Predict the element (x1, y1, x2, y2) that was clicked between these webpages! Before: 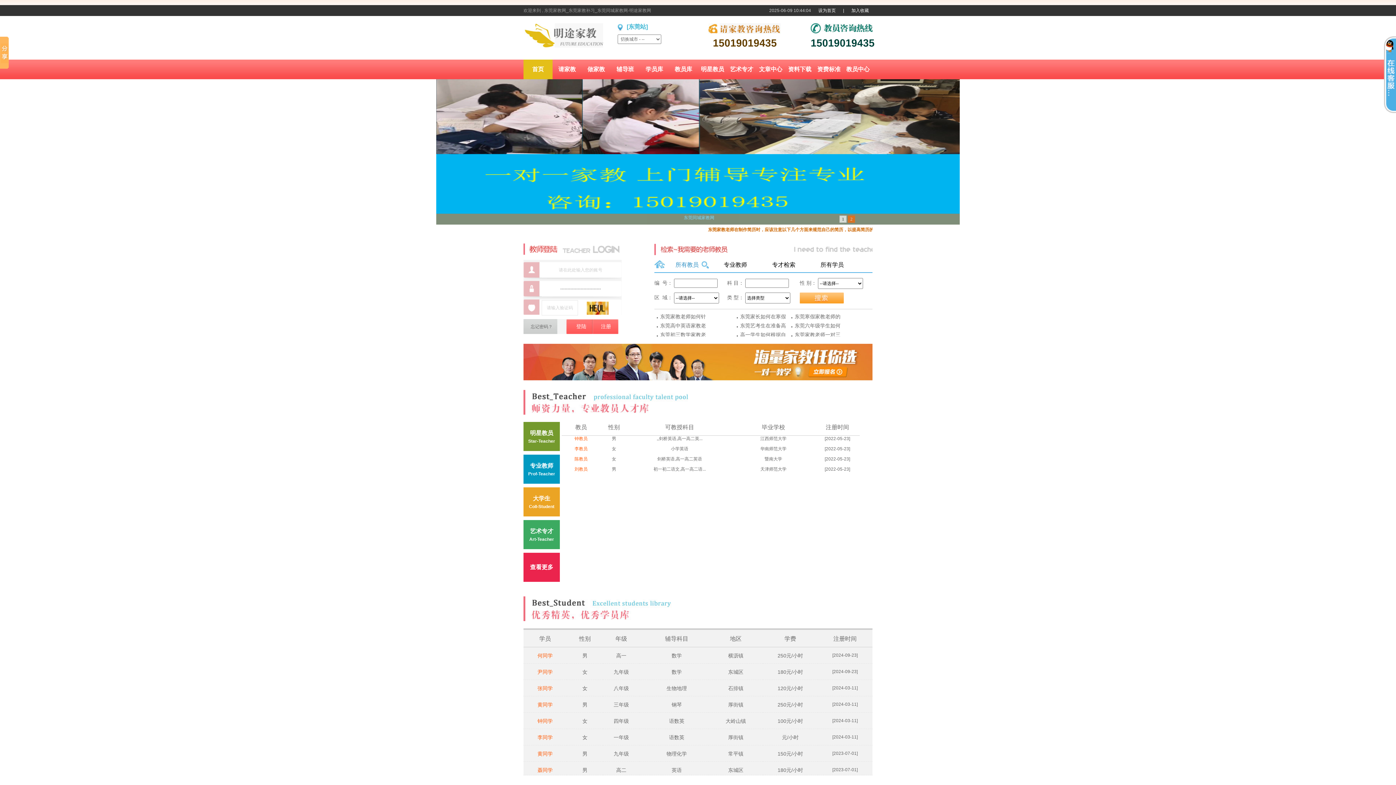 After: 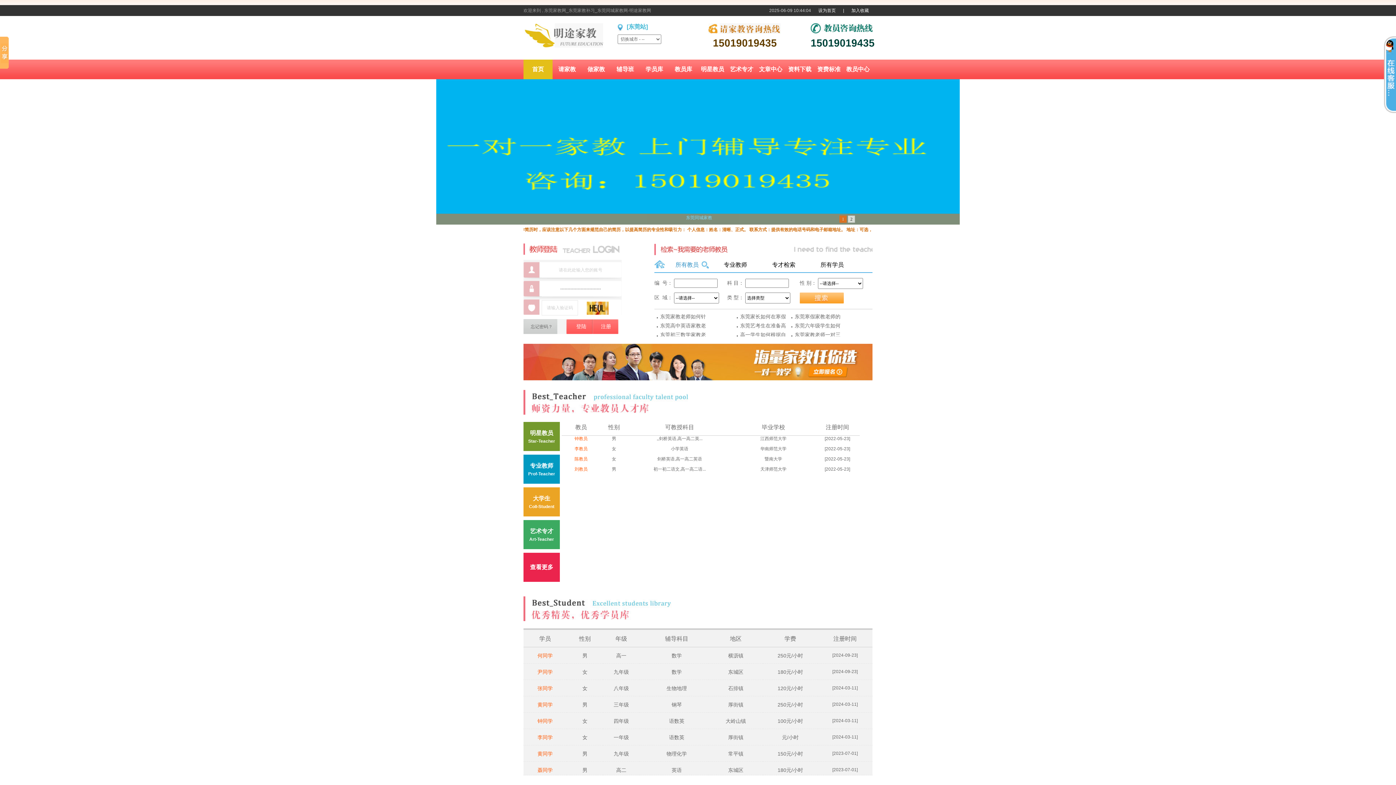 Action: label: 男 bbox: (582, 751, 587, 757)